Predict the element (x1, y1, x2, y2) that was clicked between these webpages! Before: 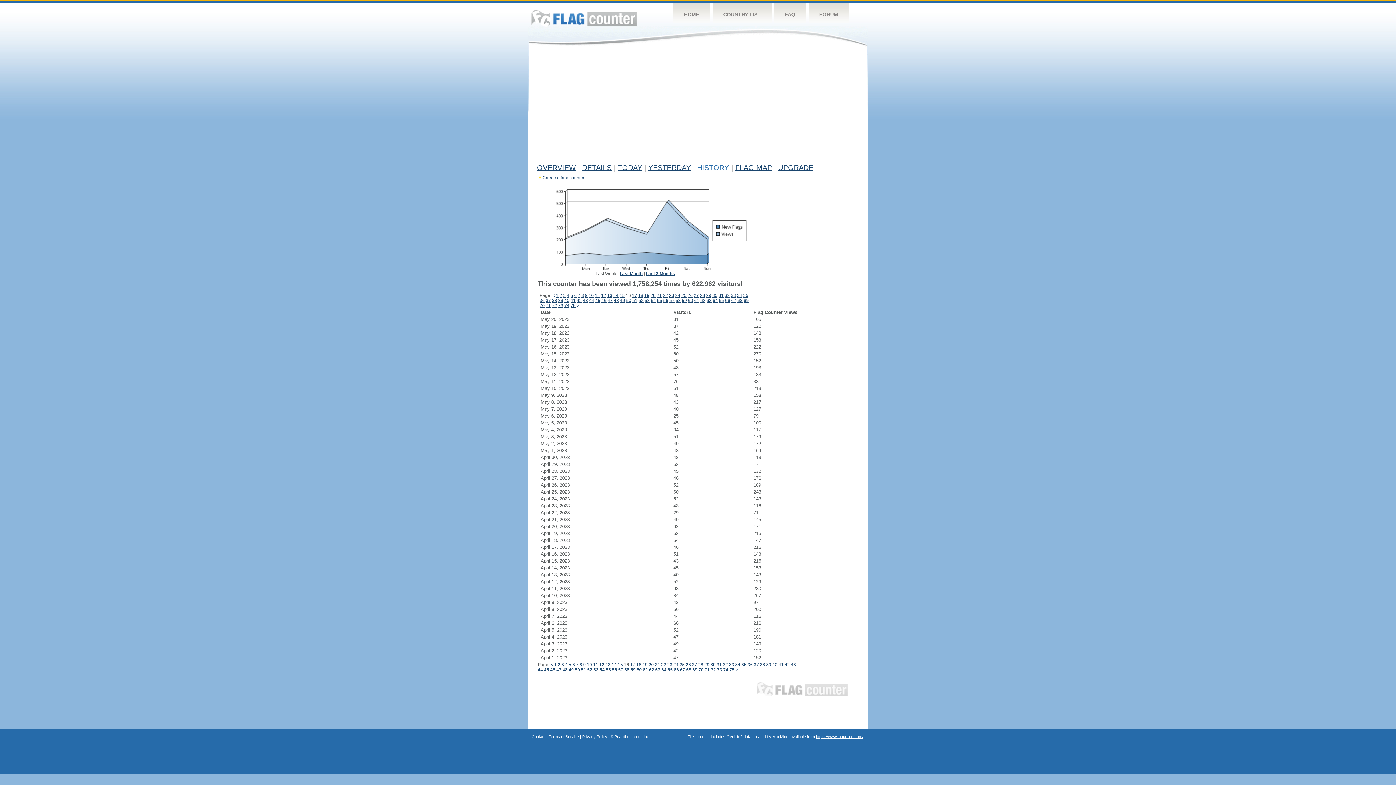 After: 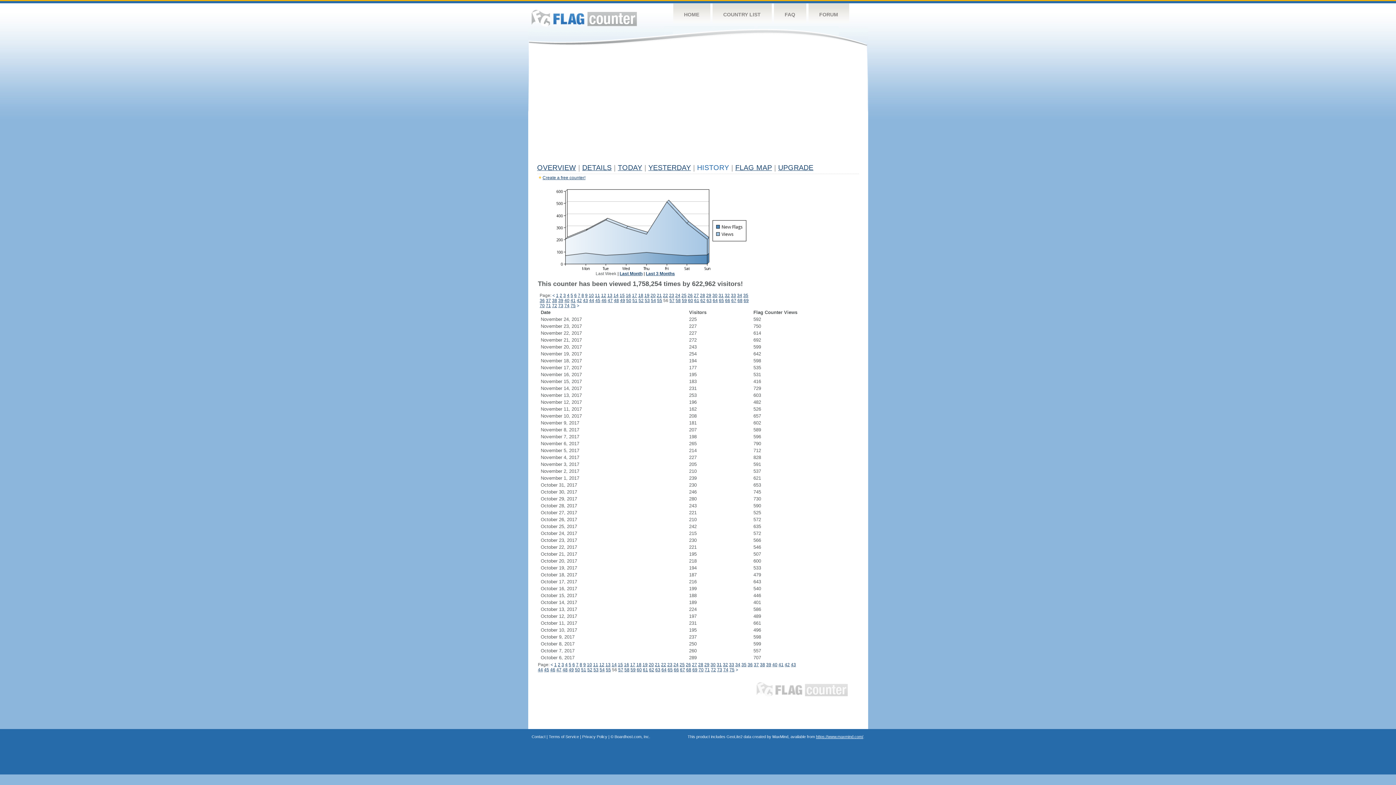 Action: bbox: (663, 298, 668, 303) label: 56